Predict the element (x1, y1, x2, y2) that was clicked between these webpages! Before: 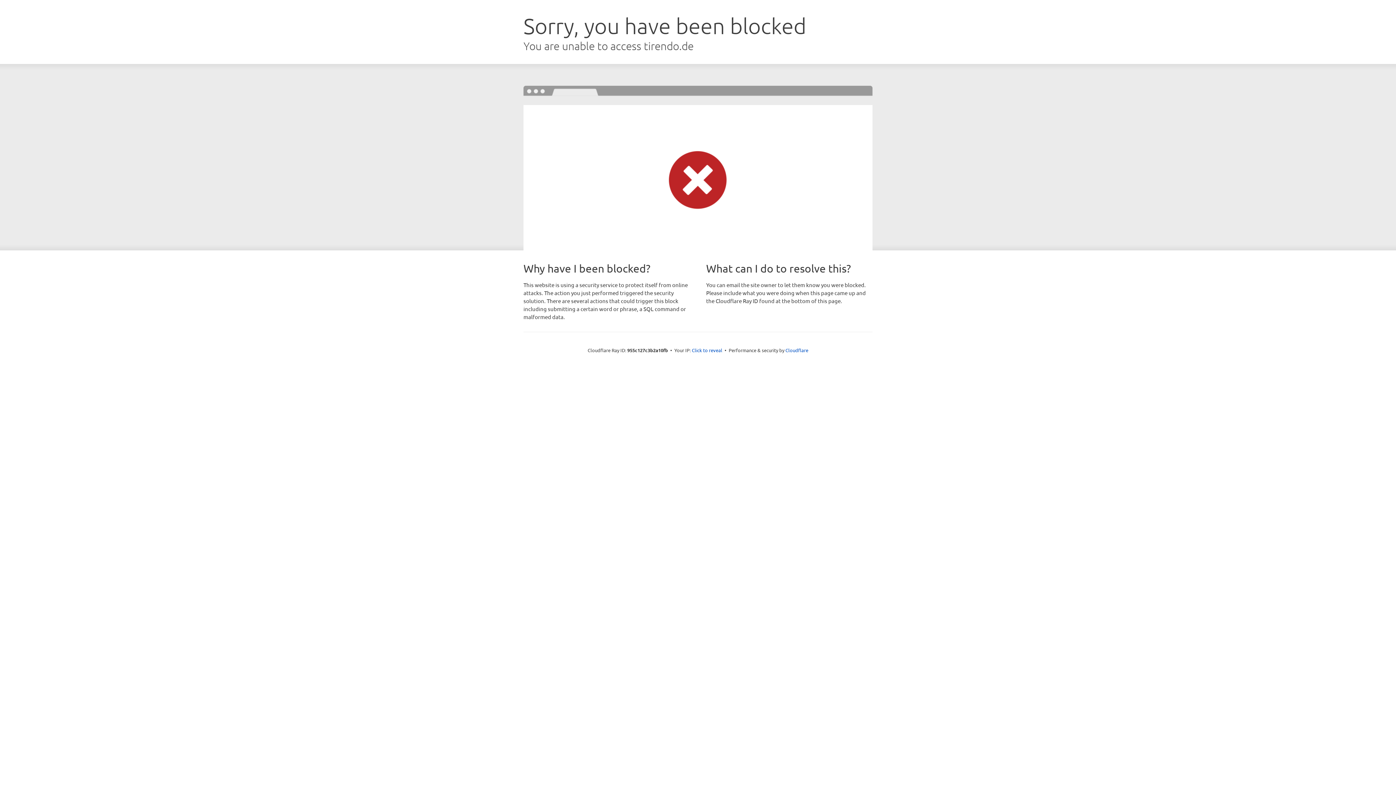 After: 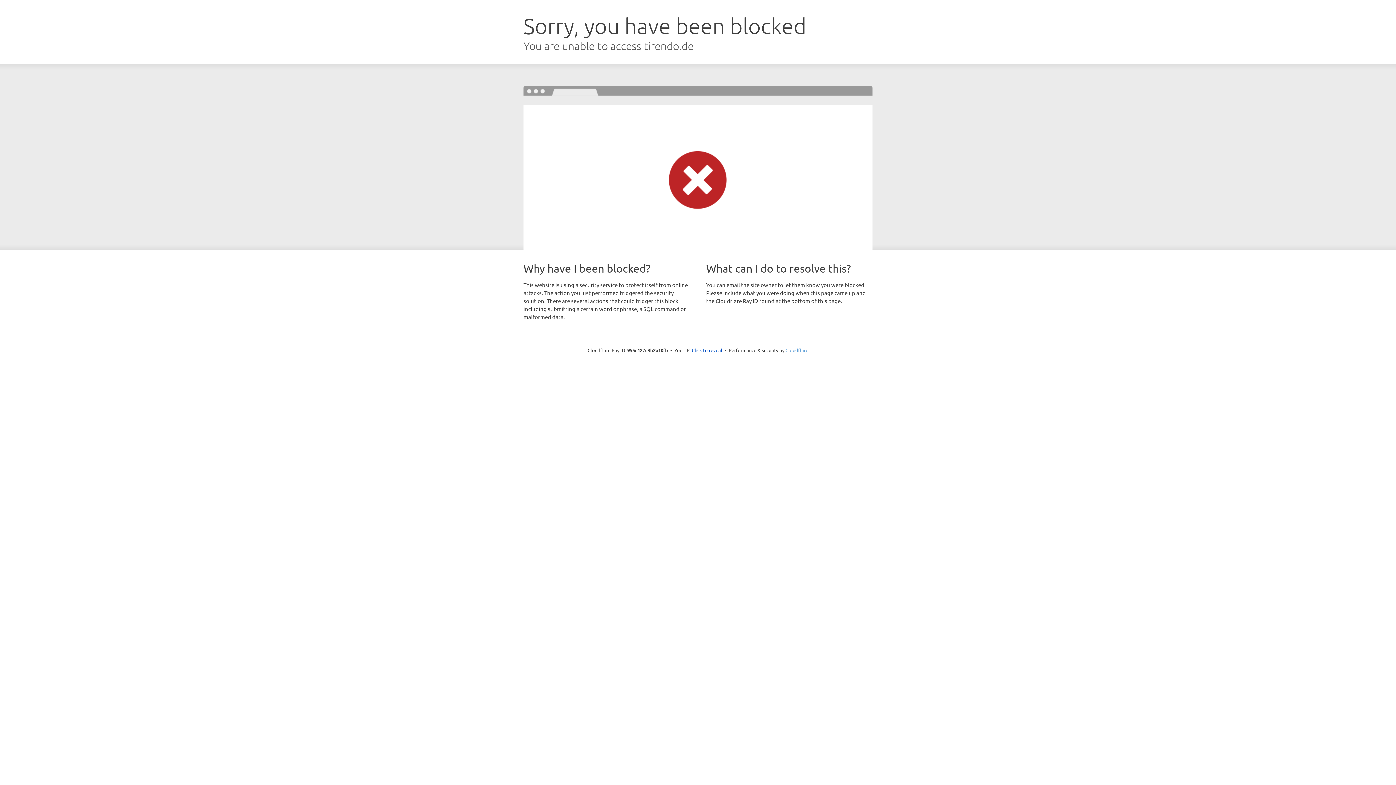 Action: label: Cloudflare bbox: (785, 347, 808, 353)